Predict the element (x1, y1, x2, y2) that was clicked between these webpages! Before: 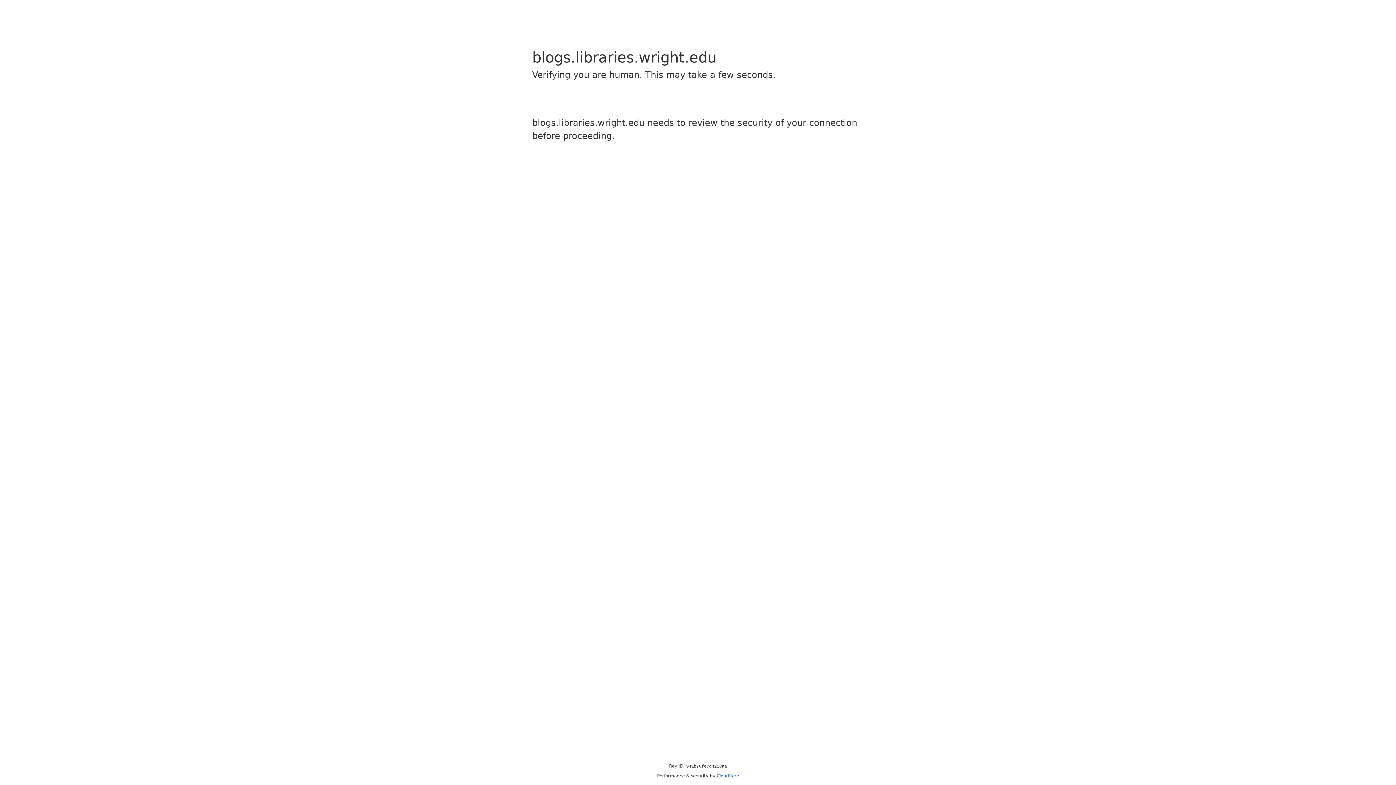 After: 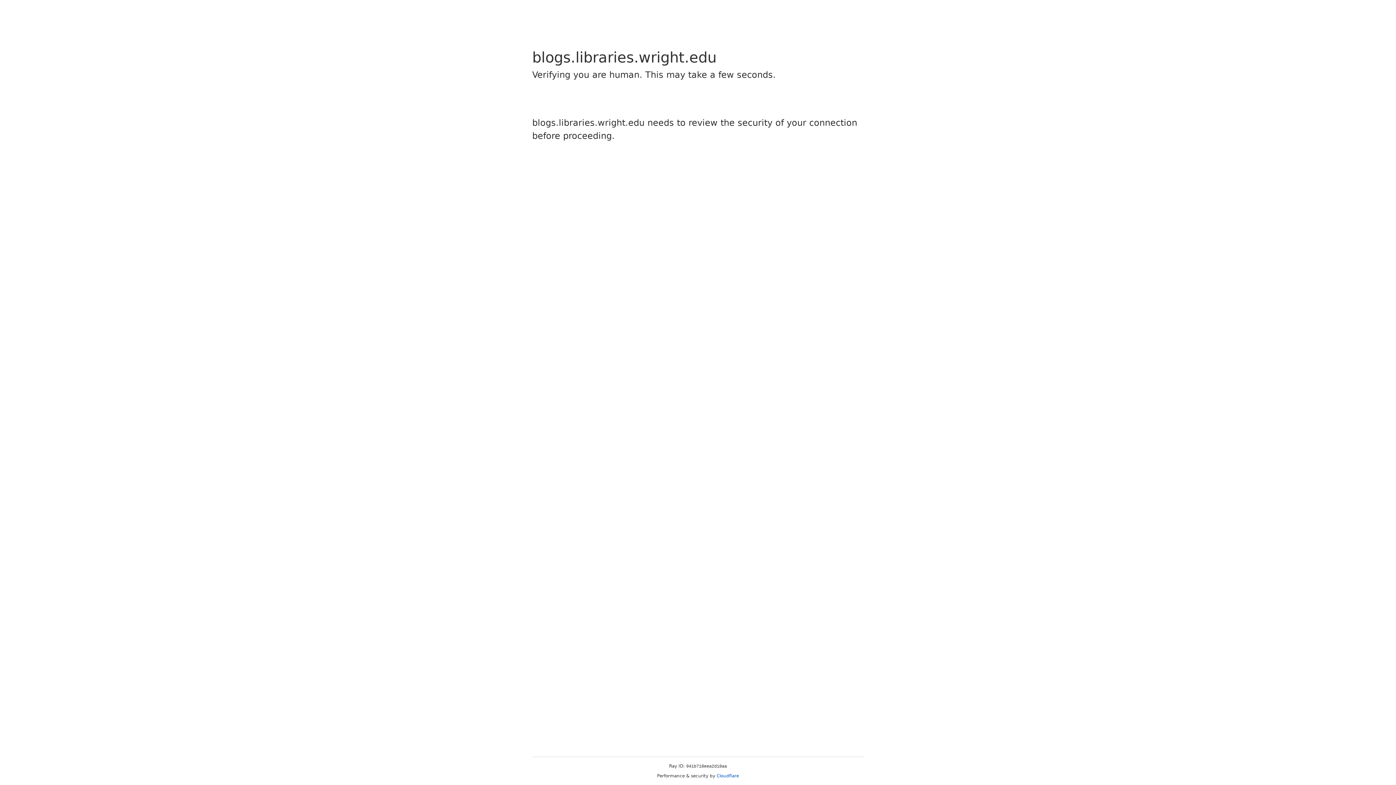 Action: bbox: (716, 773, 739, 778) label: Cloudflare